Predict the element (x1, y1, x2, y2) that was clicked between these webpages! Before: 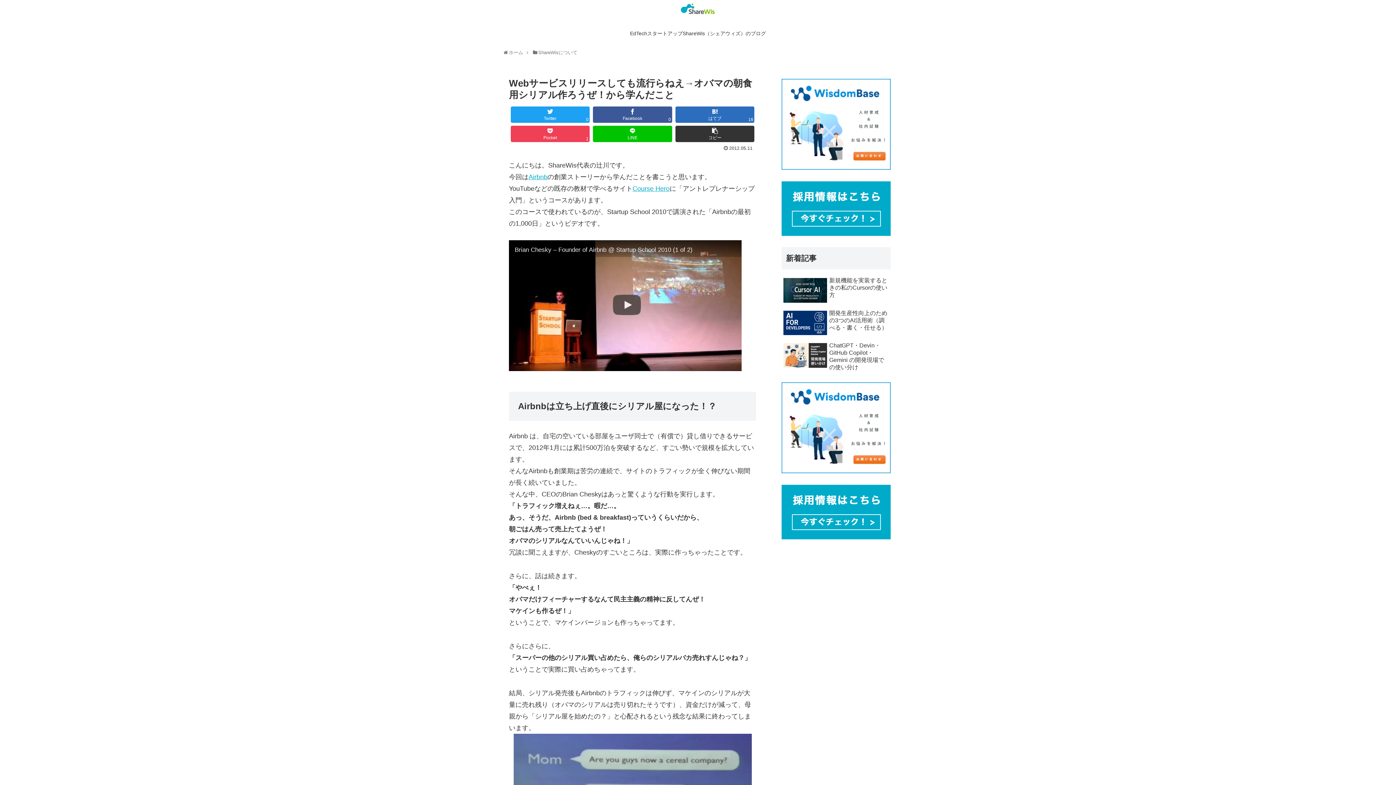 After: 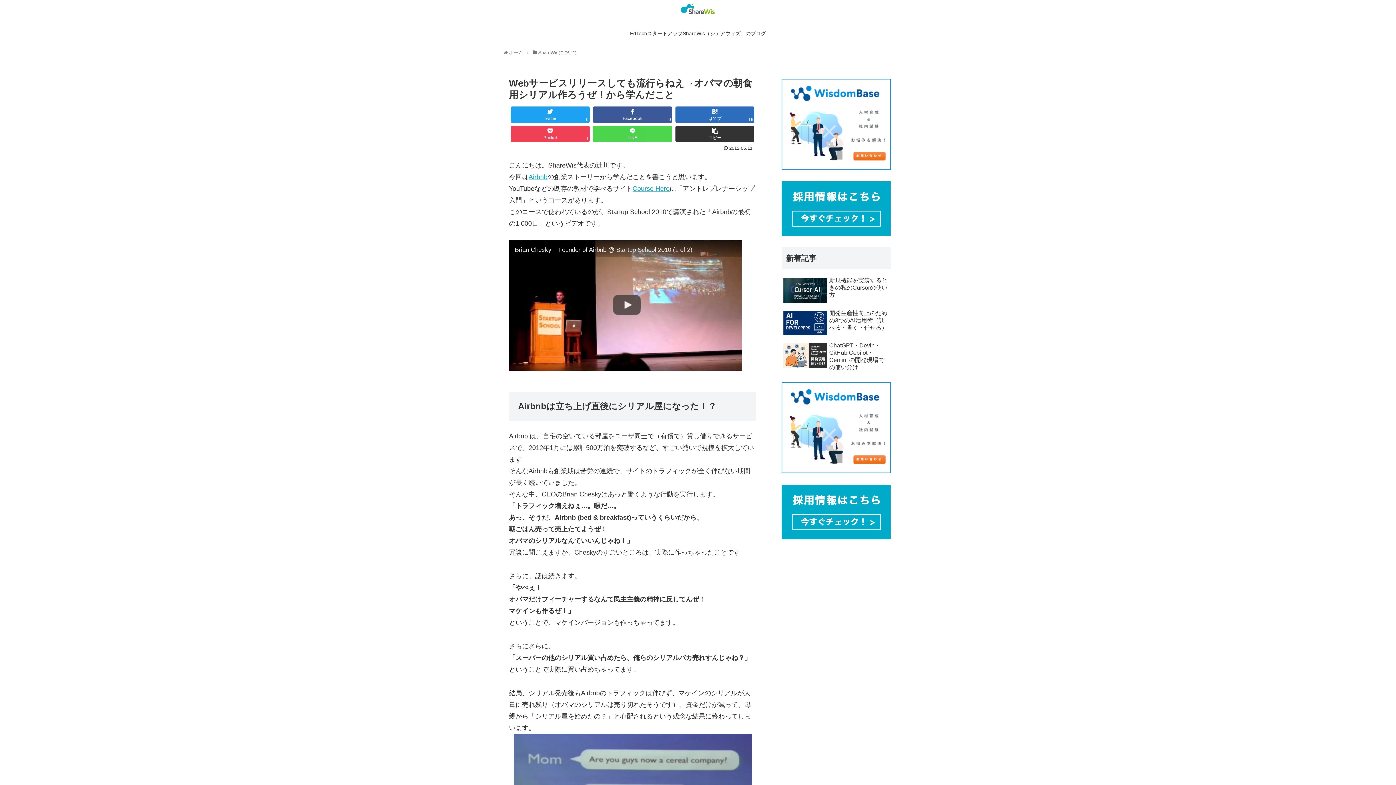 Action: label: LINE bbox: (593, 125, 672, 142)